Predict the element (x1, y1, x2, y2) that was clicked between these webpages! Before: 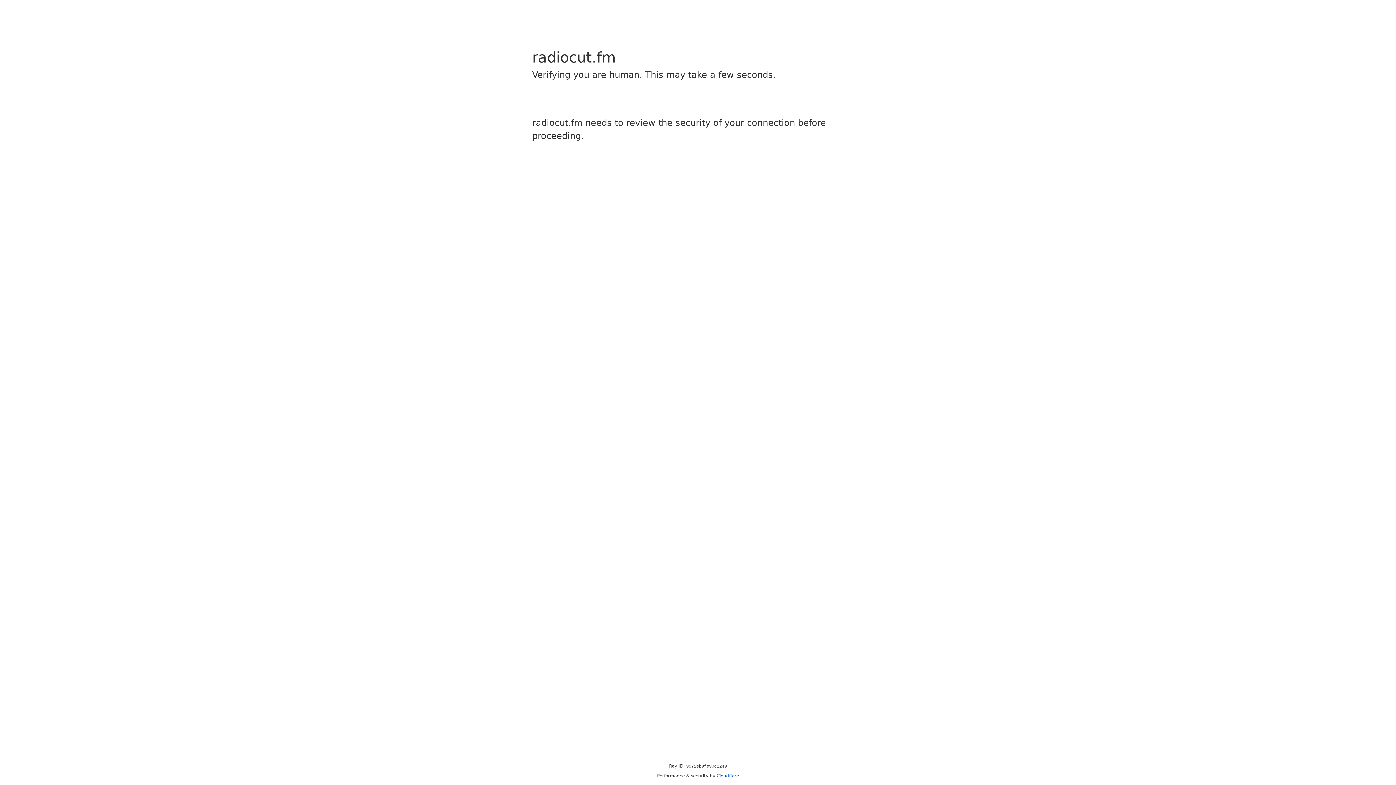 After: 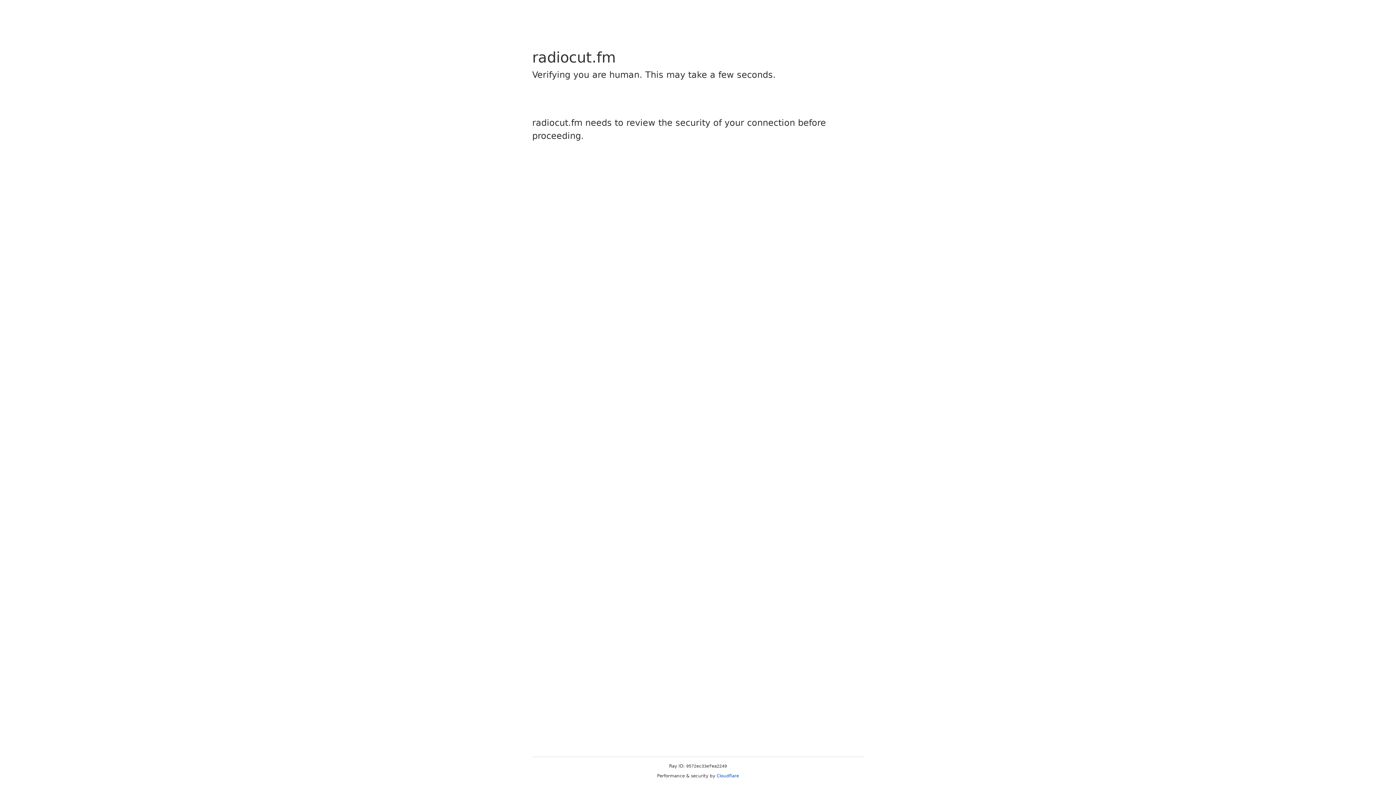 Action: bbox: (716, 773, 739, 778) label: Cloudflare